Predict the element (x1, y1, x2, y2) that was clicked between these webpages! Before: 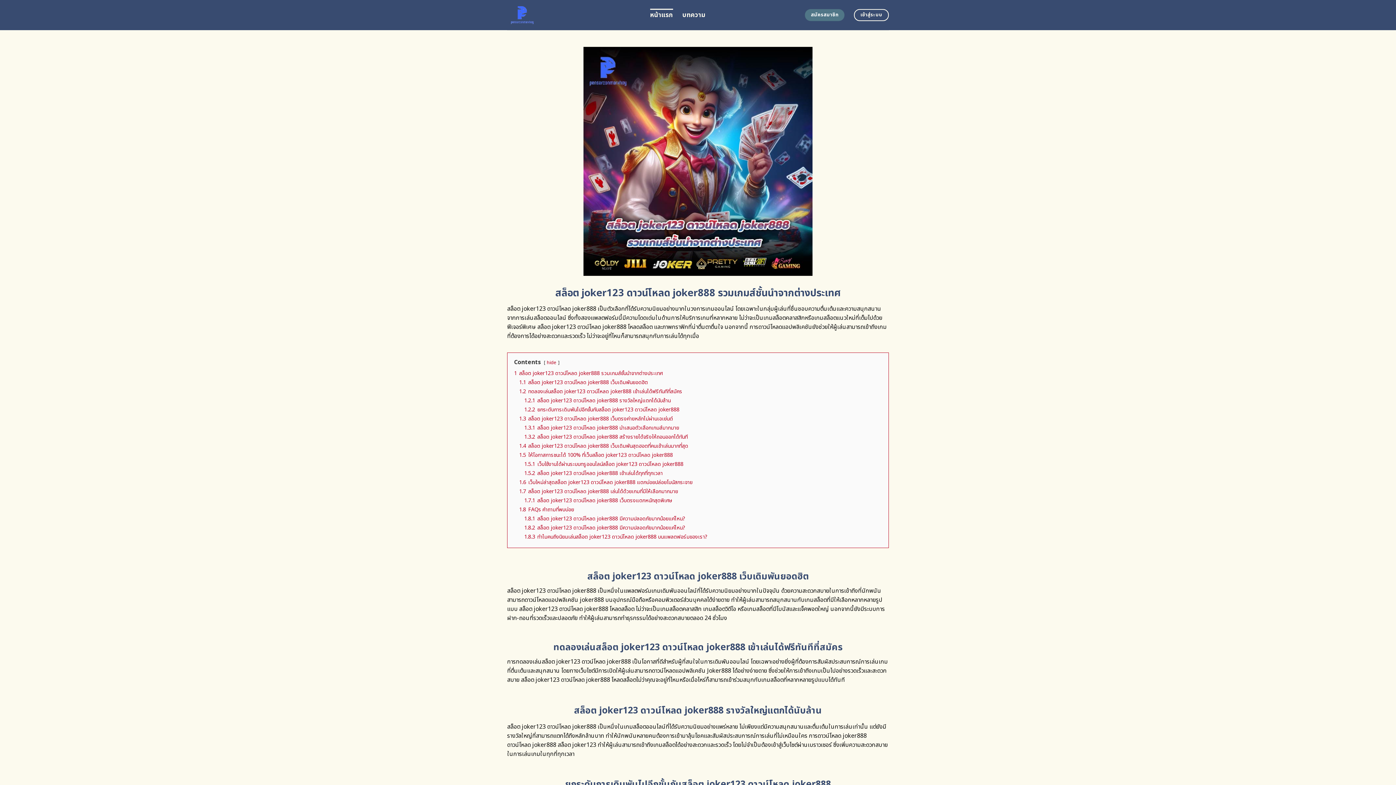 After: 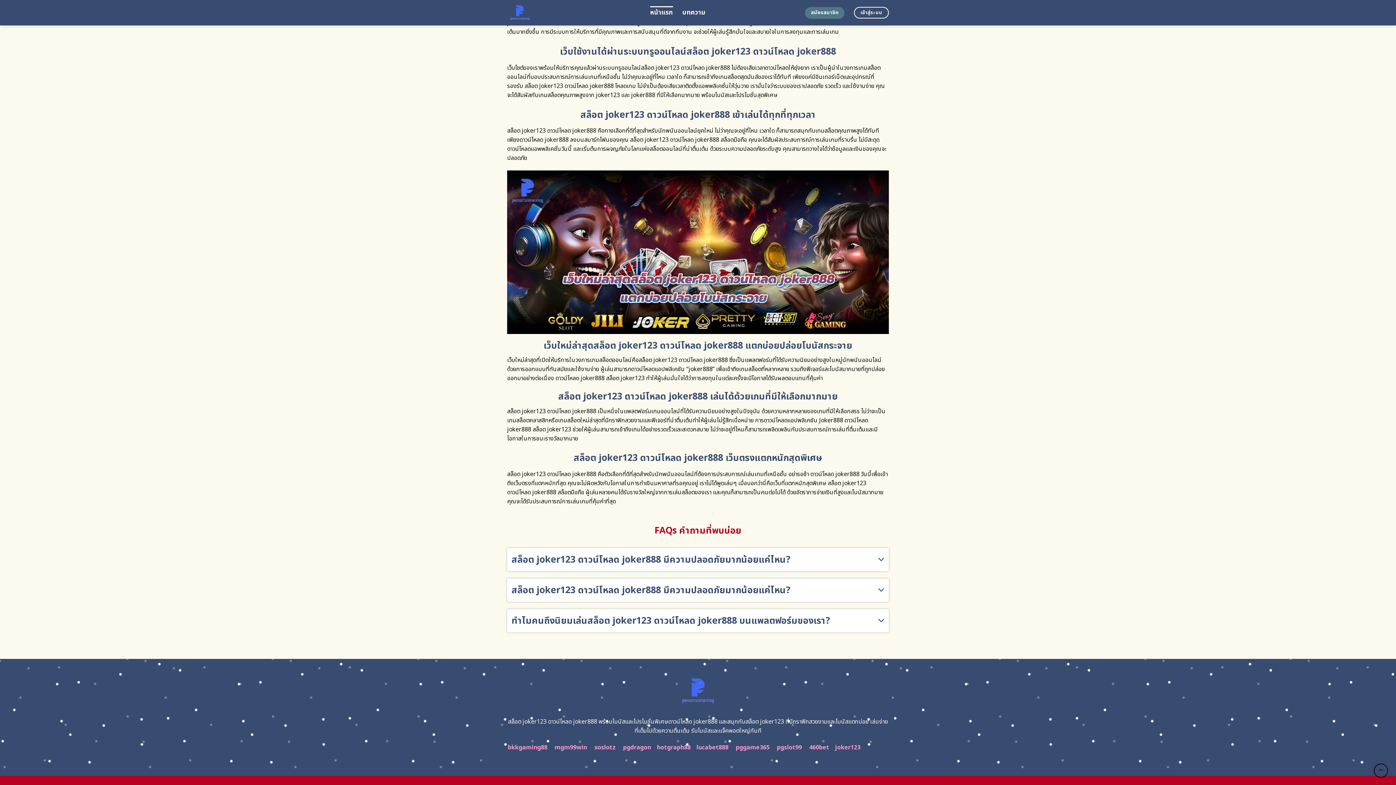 Action: label: 1.7.1 สล็อต joker123 ดาวน์โหลด joker888 เว็บตรงแตกหนักสุดพิเศษ bbox: (524, 496, 672, 504)